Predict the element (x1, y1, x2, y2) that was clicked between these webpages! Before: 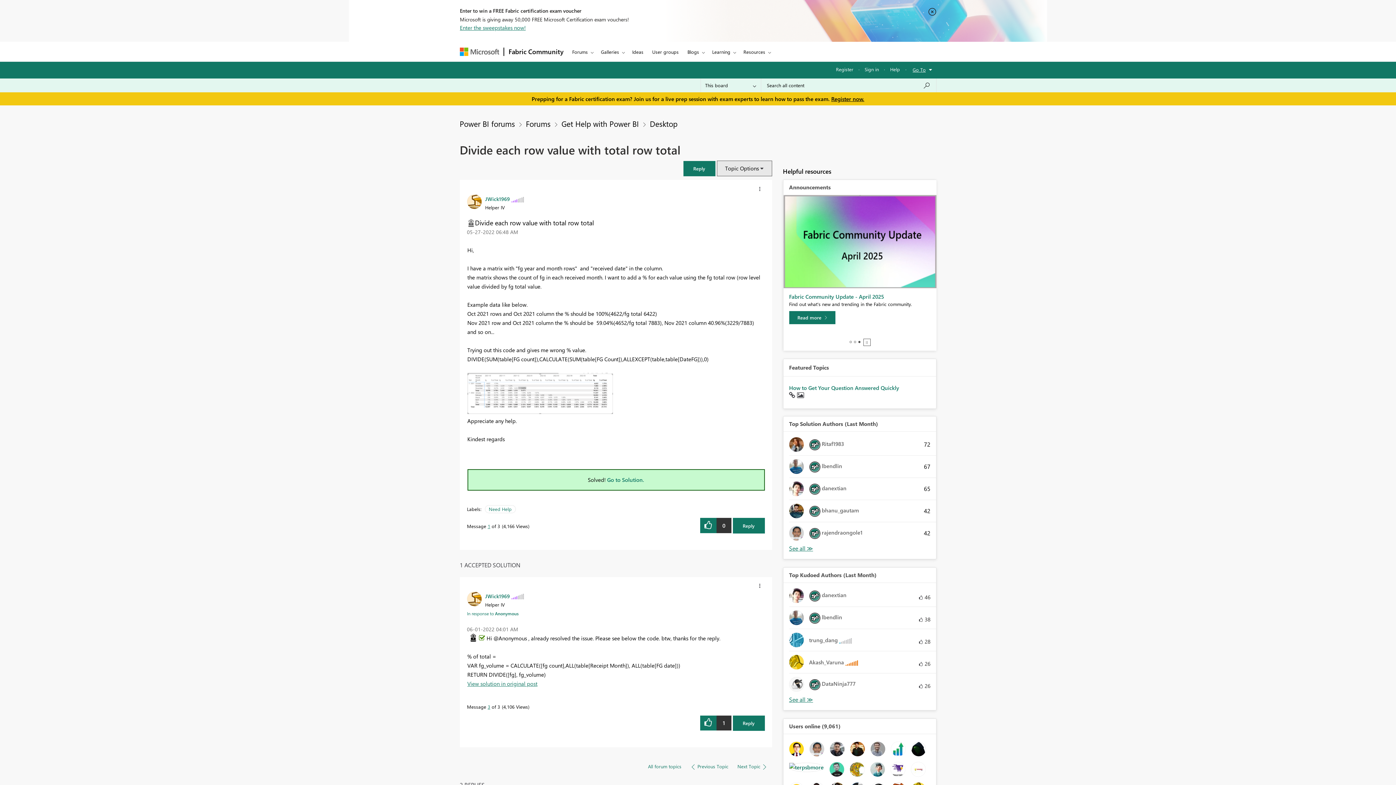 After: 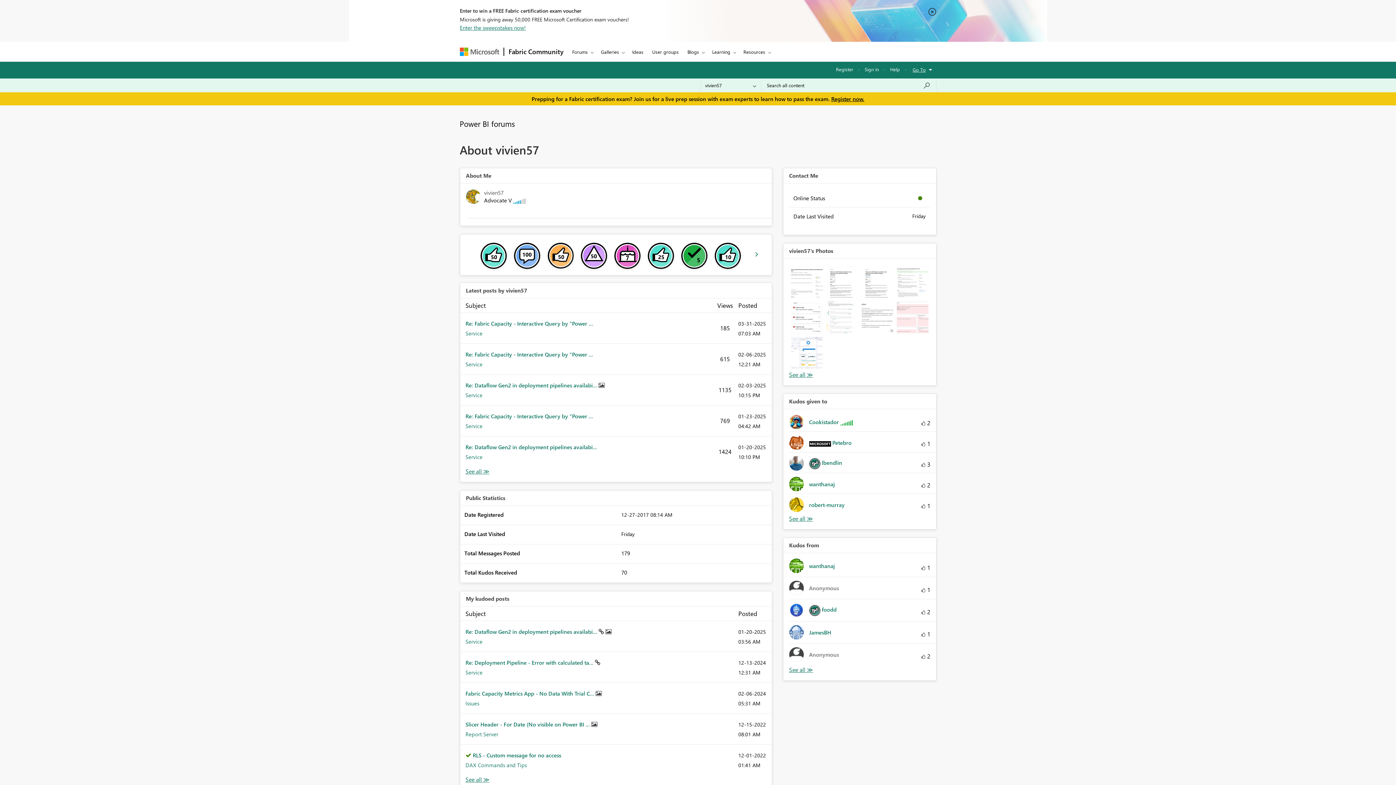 Action: bbox: (850, 765, 864, 772)